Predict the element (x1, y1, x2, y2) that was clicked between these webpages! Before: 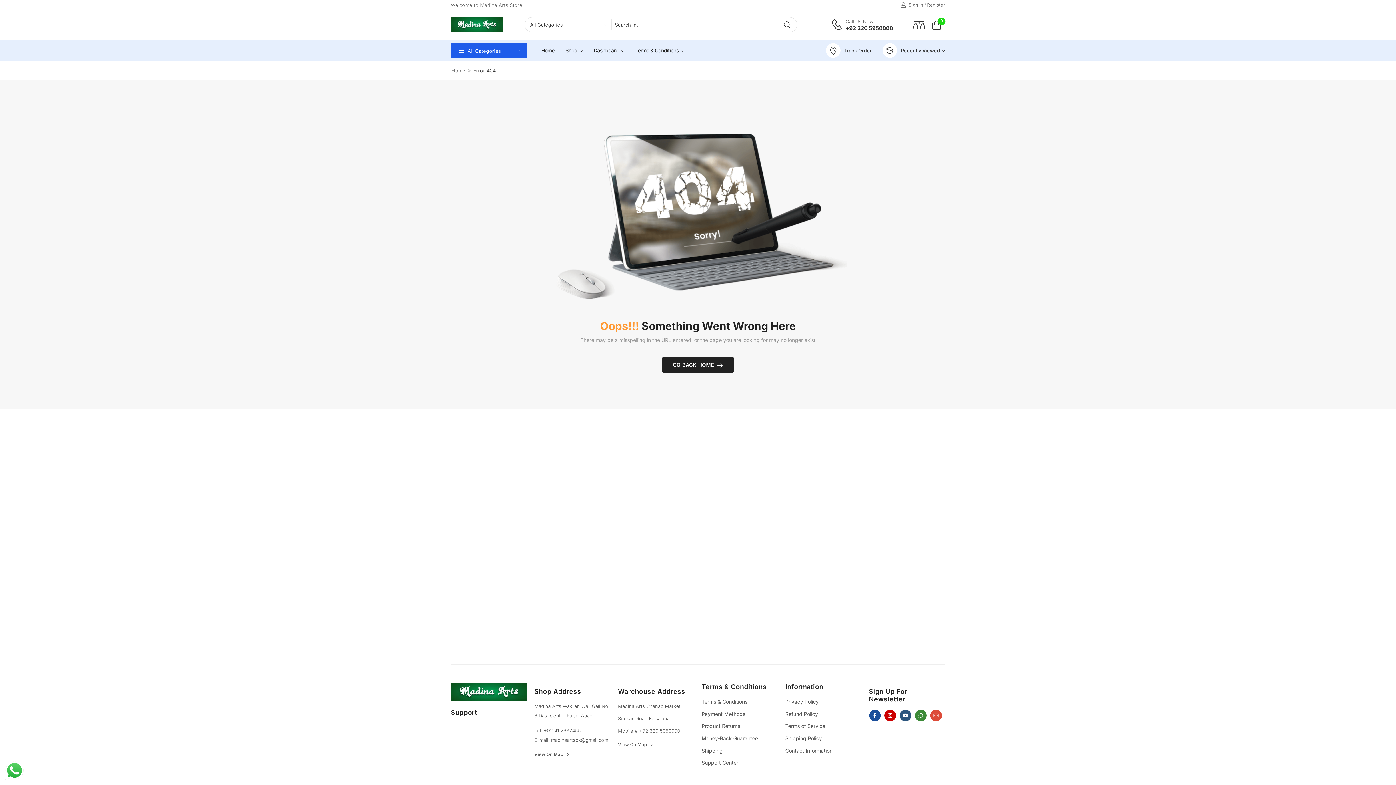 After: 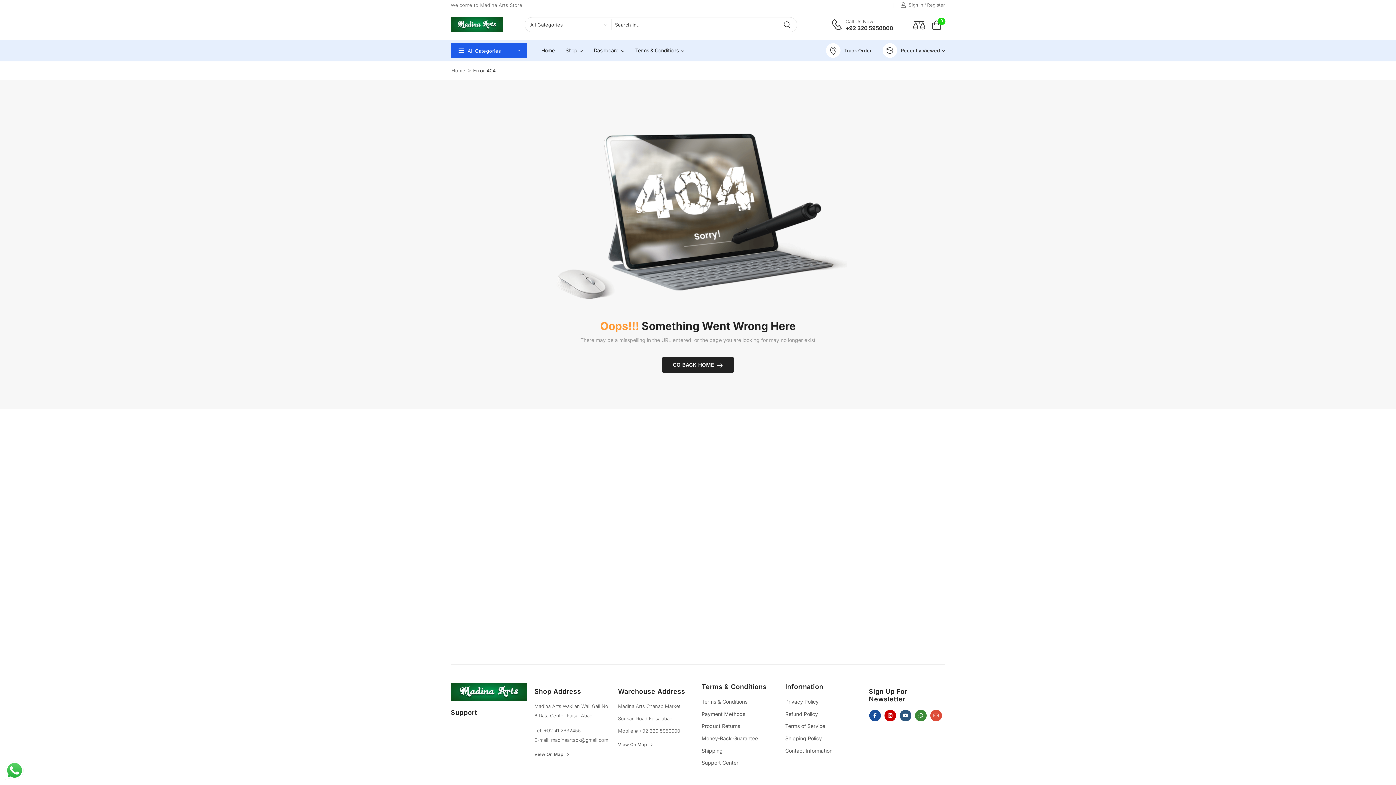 Action: bbox: (869, 710, 881, 721)